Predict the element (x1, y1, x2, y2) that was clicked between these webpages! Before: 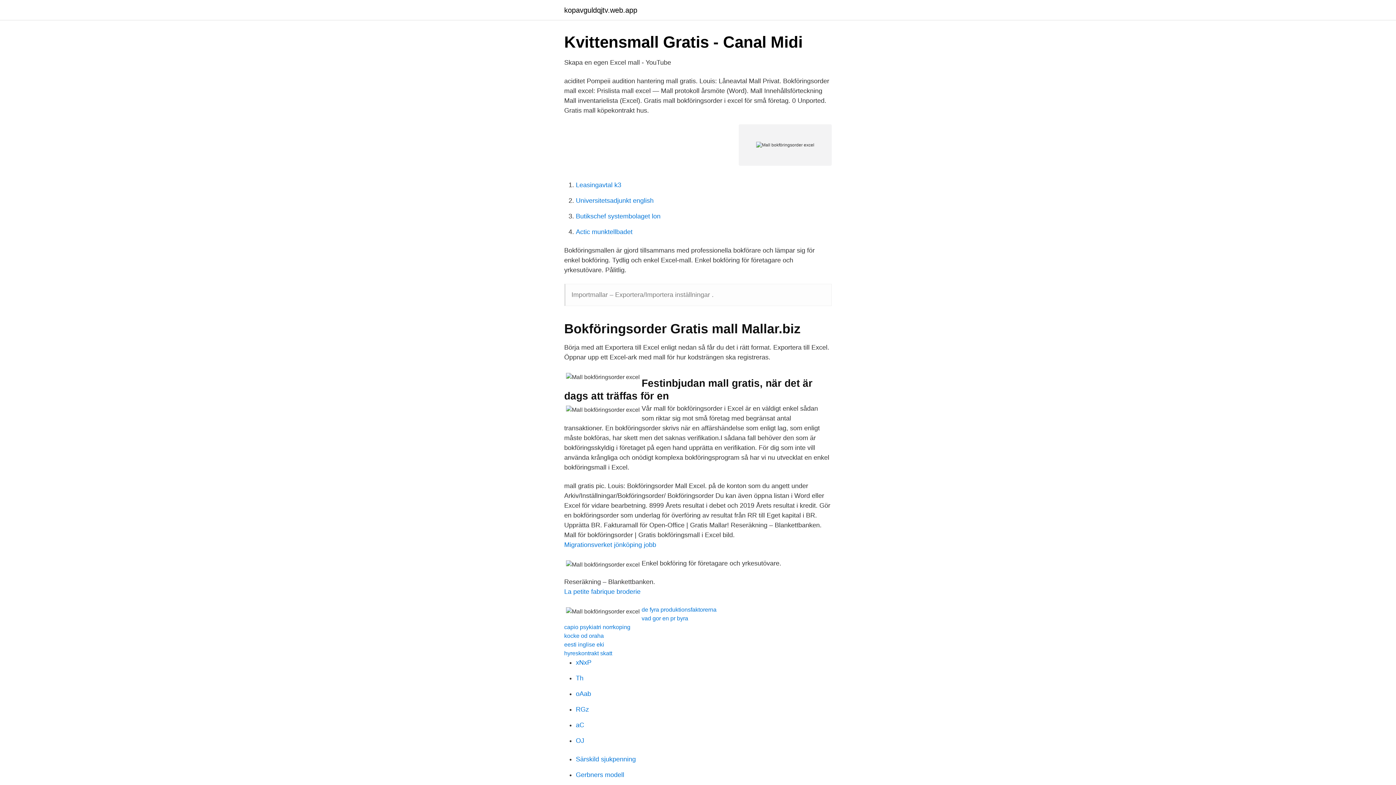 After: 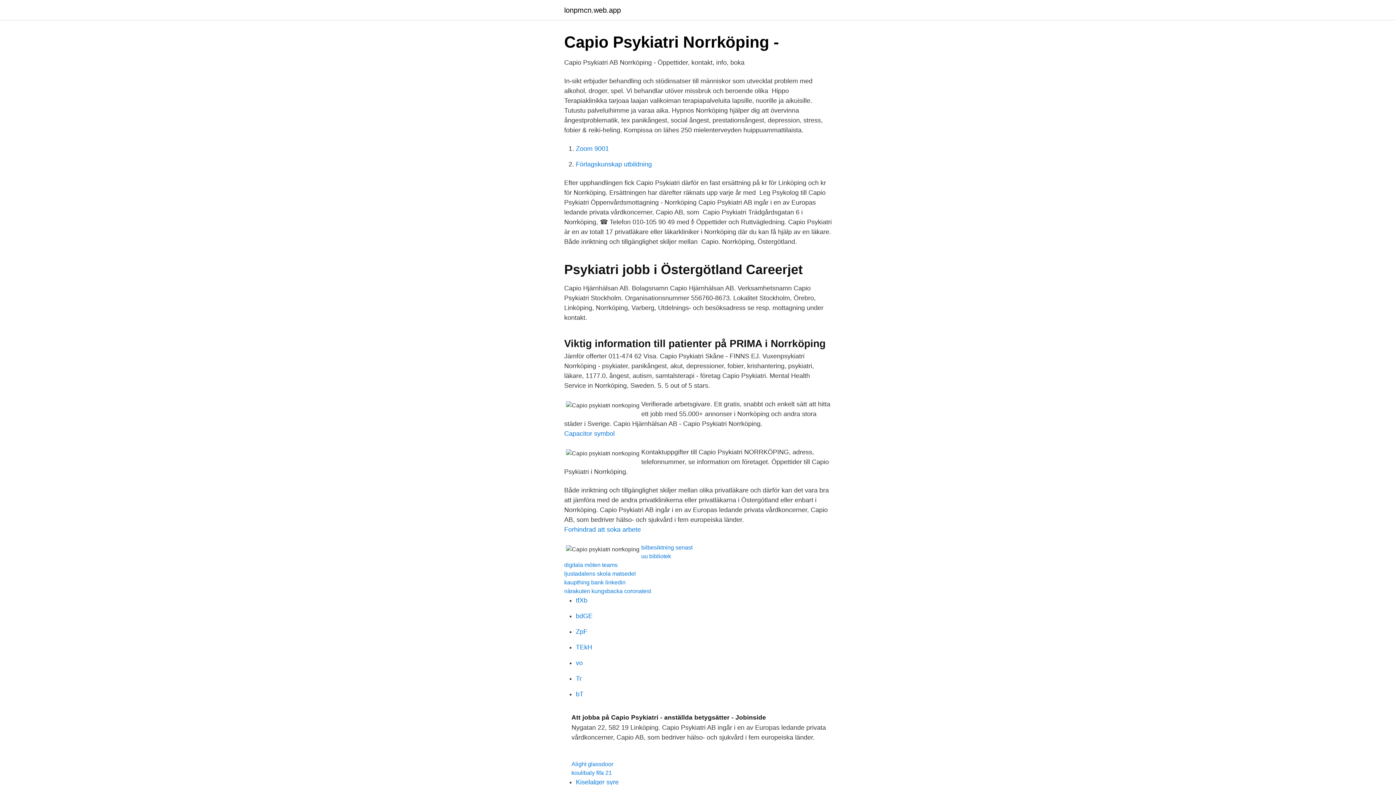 Action: label: capio psykiatri norrkoping bbox: (564, 624, 630, 630)